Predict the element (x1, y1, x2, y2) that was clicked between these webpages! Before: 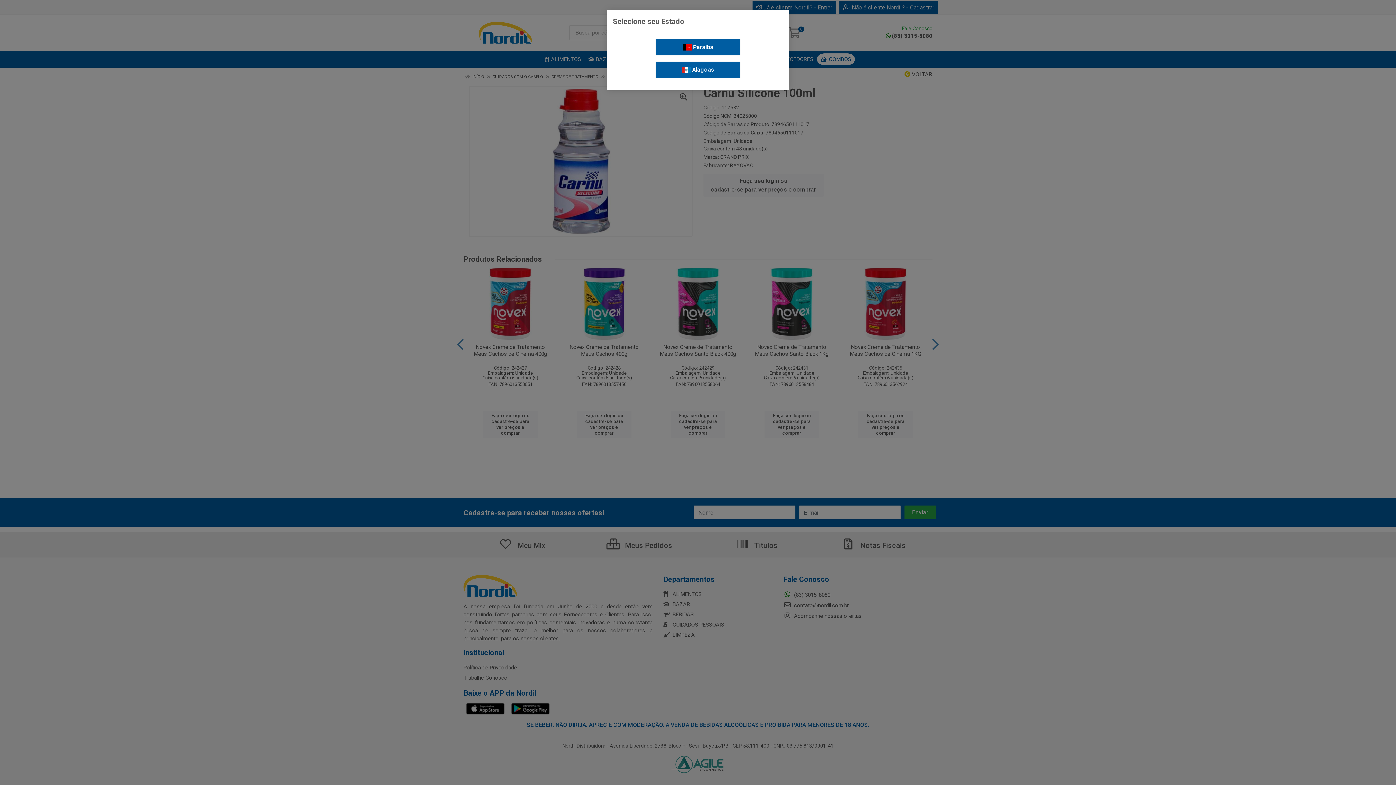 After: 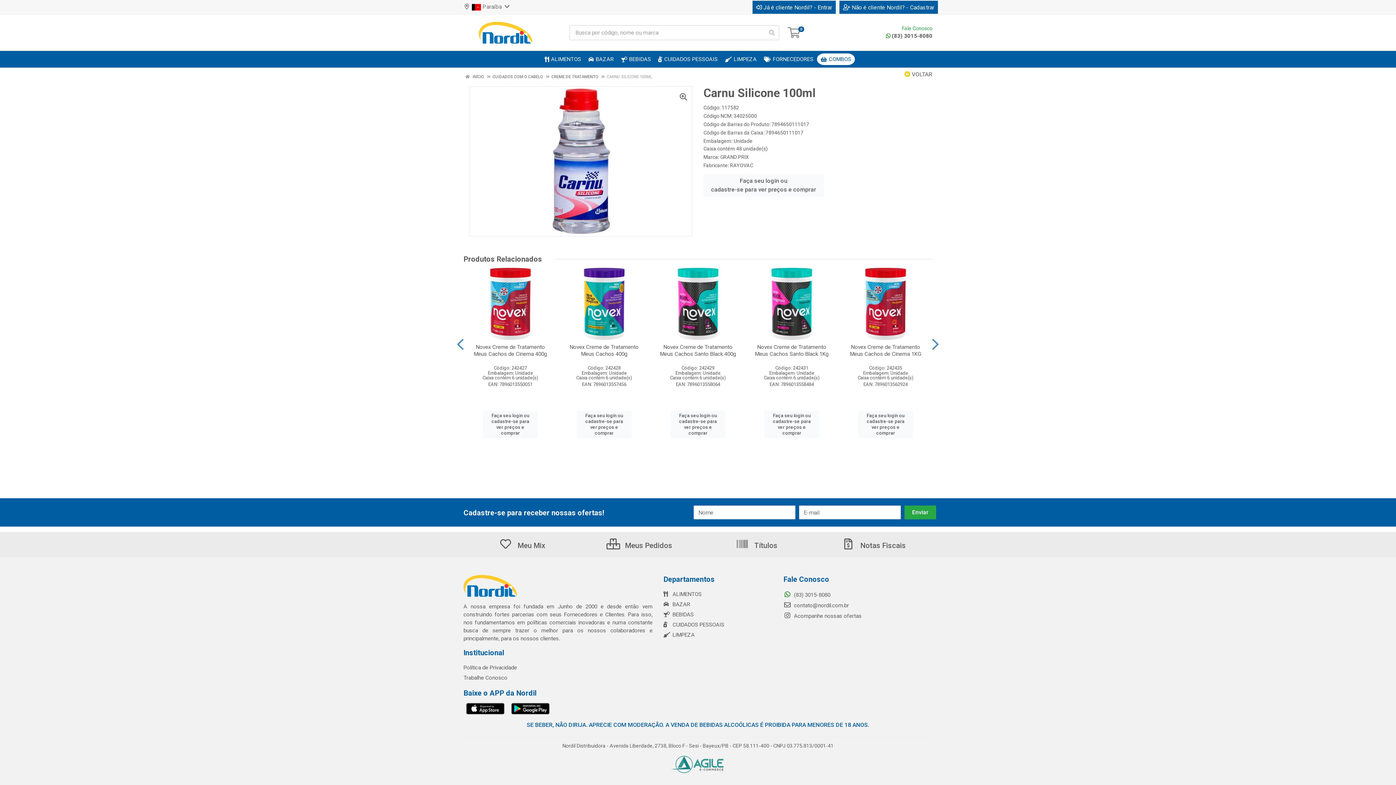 Action: label:  Paraíba bbox: (655, 38, 740, 55)